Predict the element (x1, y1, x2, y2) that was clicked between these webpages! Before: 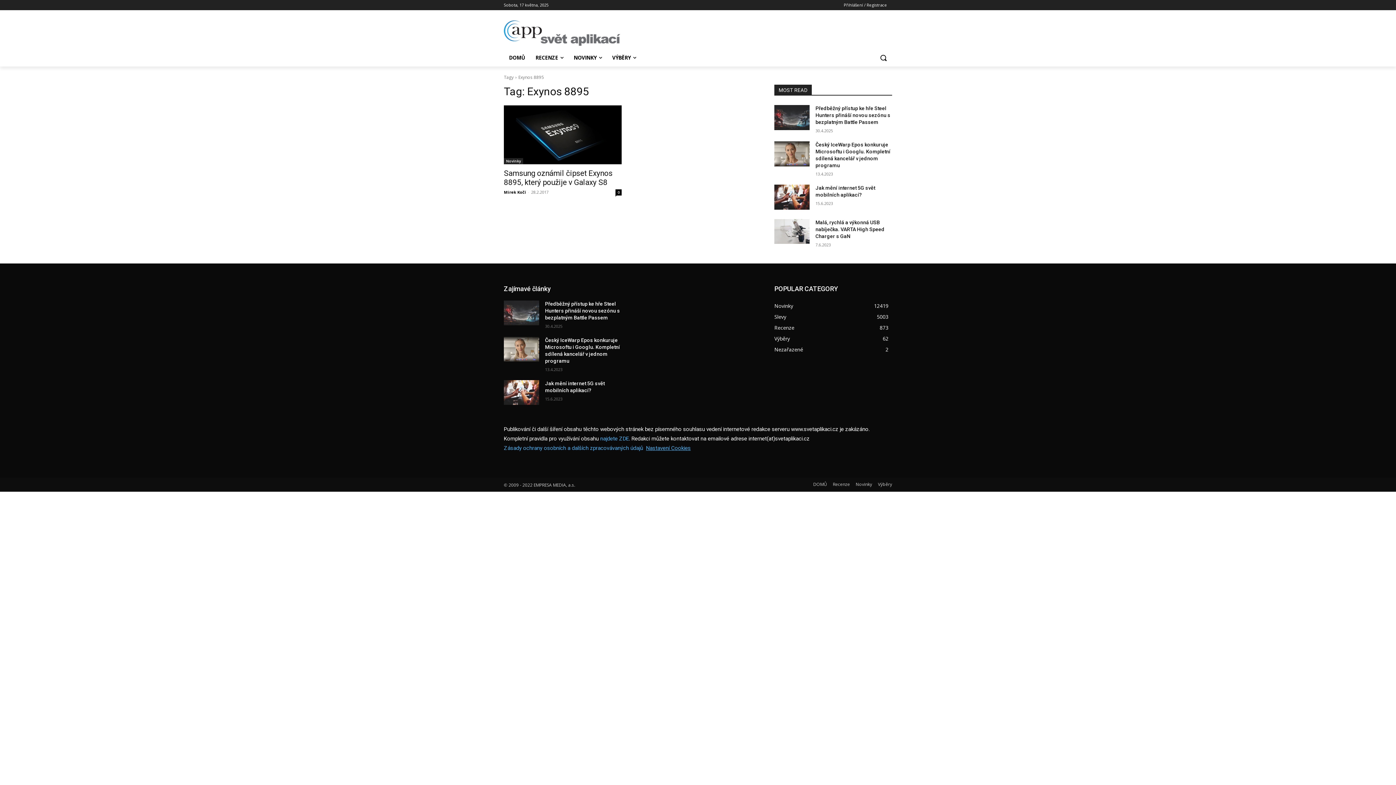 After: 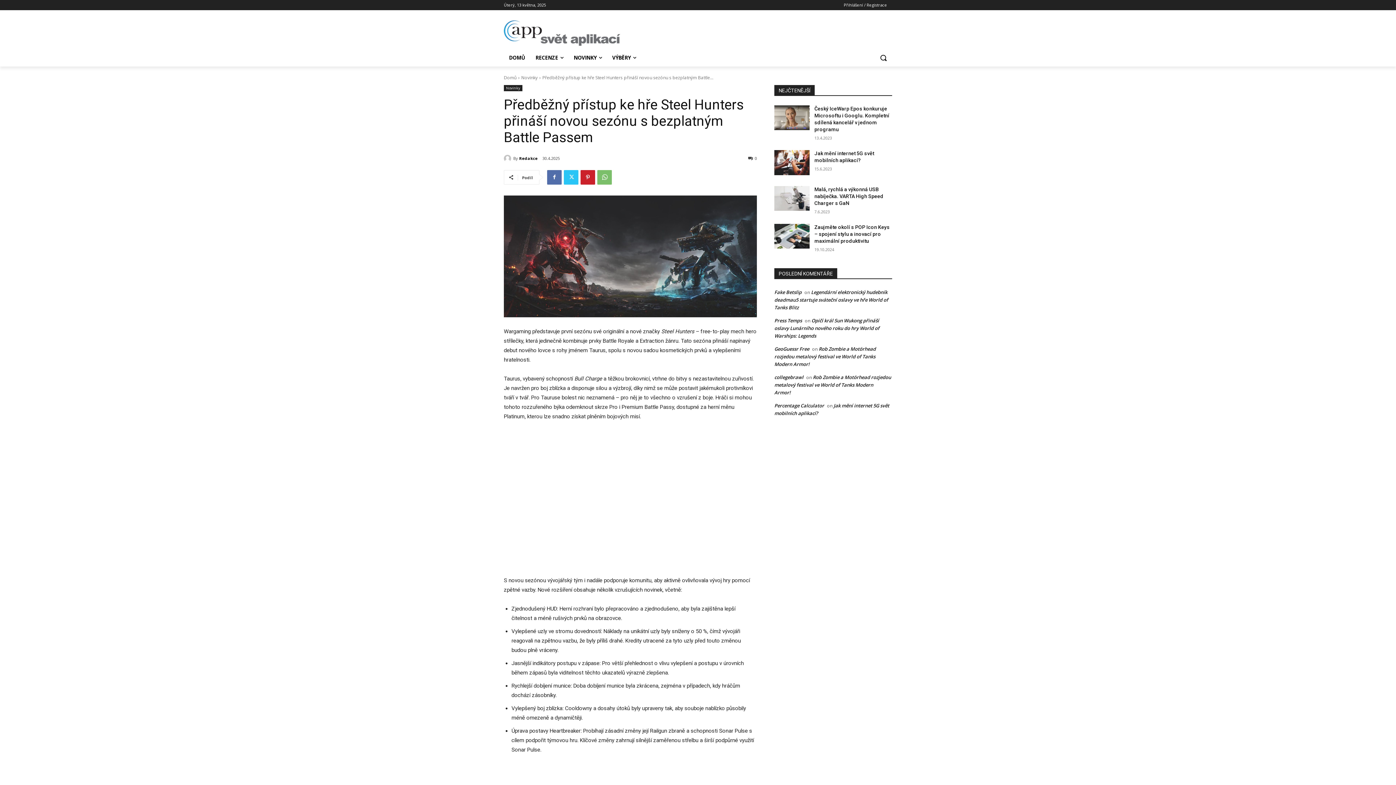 Action: label: Předběžný přístup ke hře Steel Hunters přináší novou sezónu s bezplatným Battle Passem bbox: (545, 300, 620, 320)